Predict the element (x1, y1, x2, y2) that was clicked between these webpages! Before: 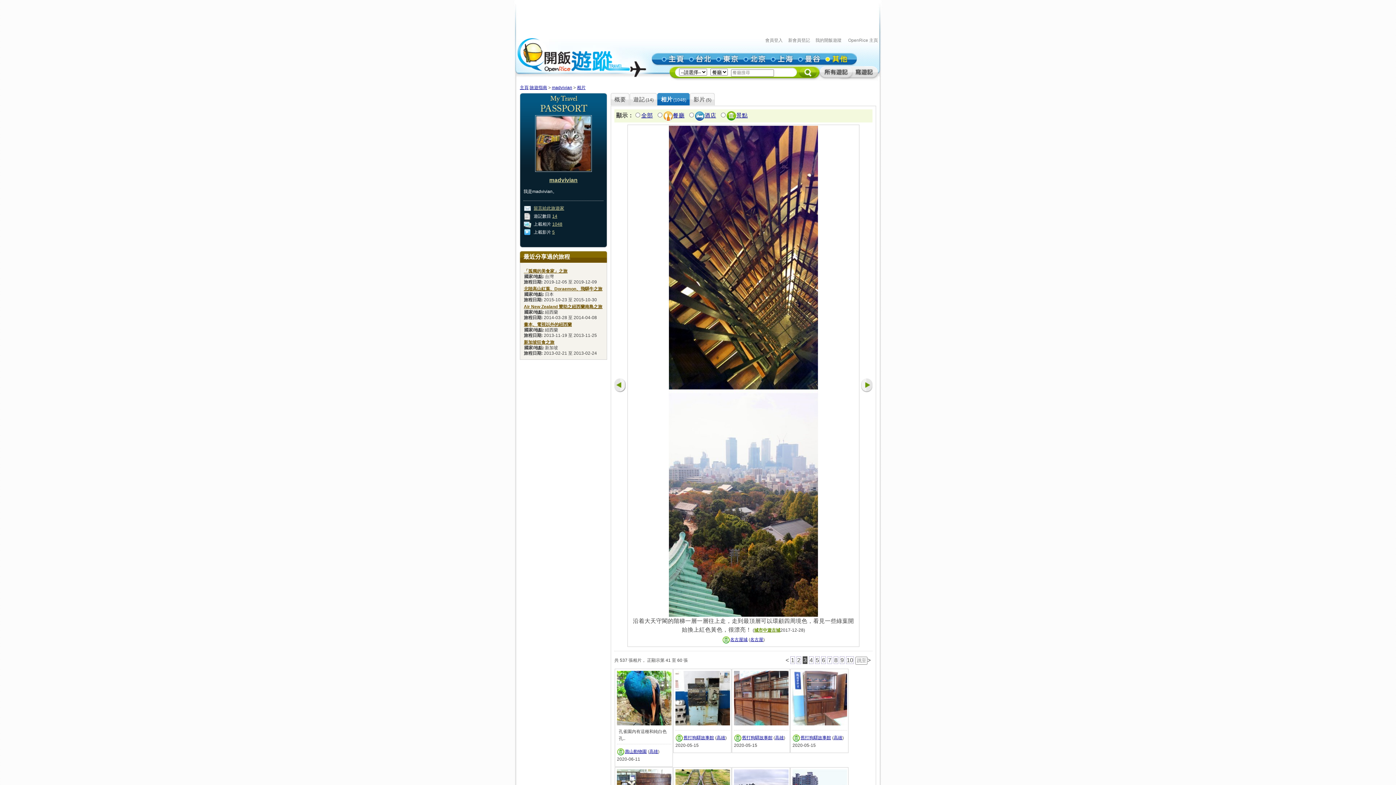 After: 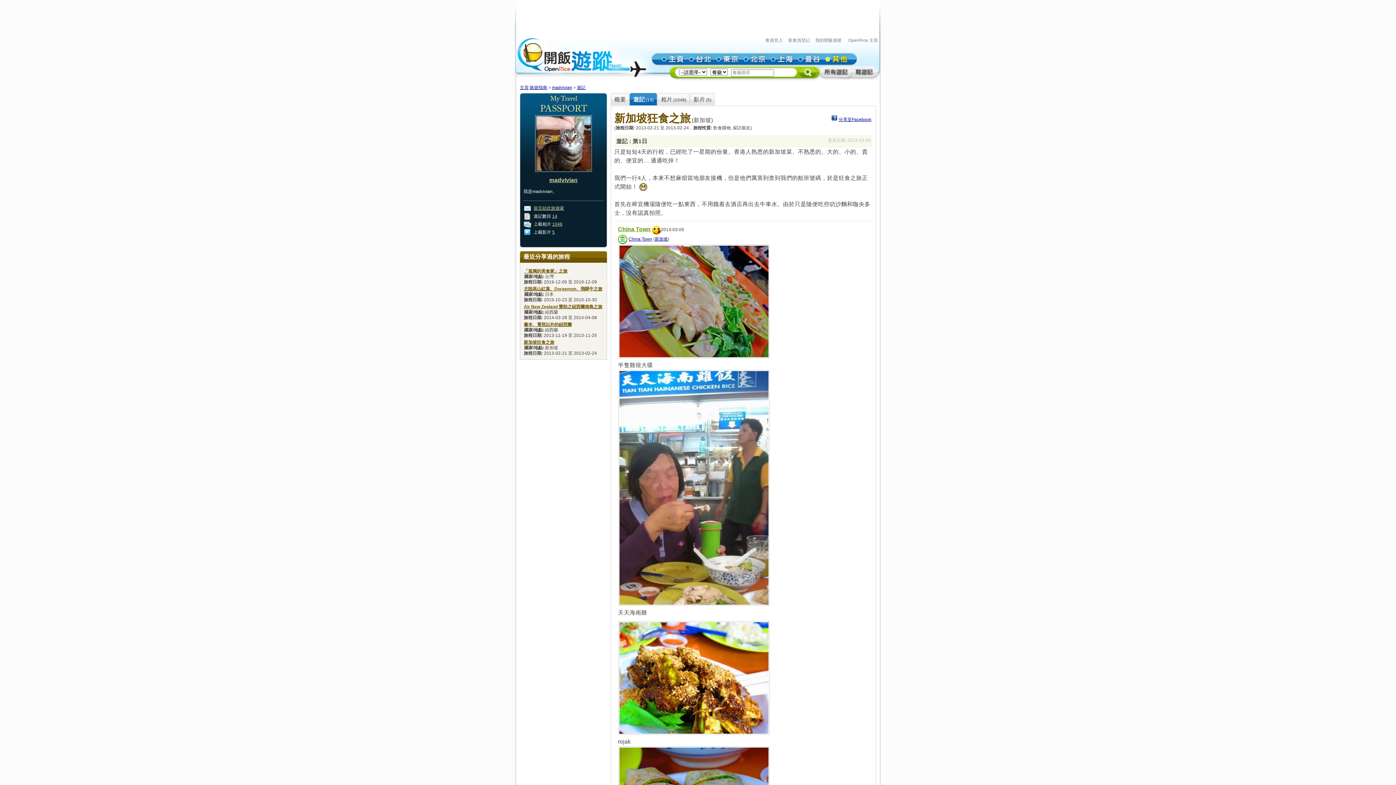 Action: label: 新加坡狂食之旅 bbox: (524, 340, 554, 345)